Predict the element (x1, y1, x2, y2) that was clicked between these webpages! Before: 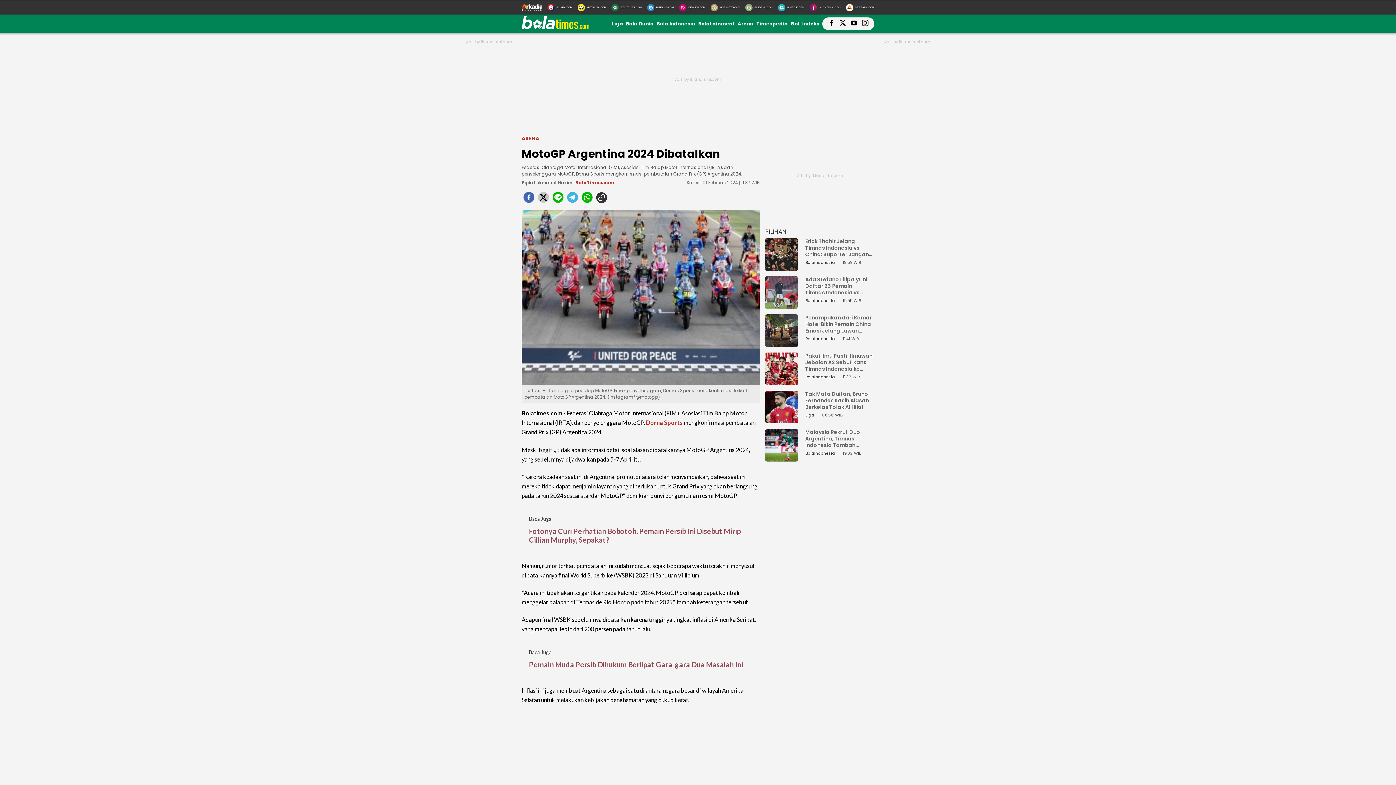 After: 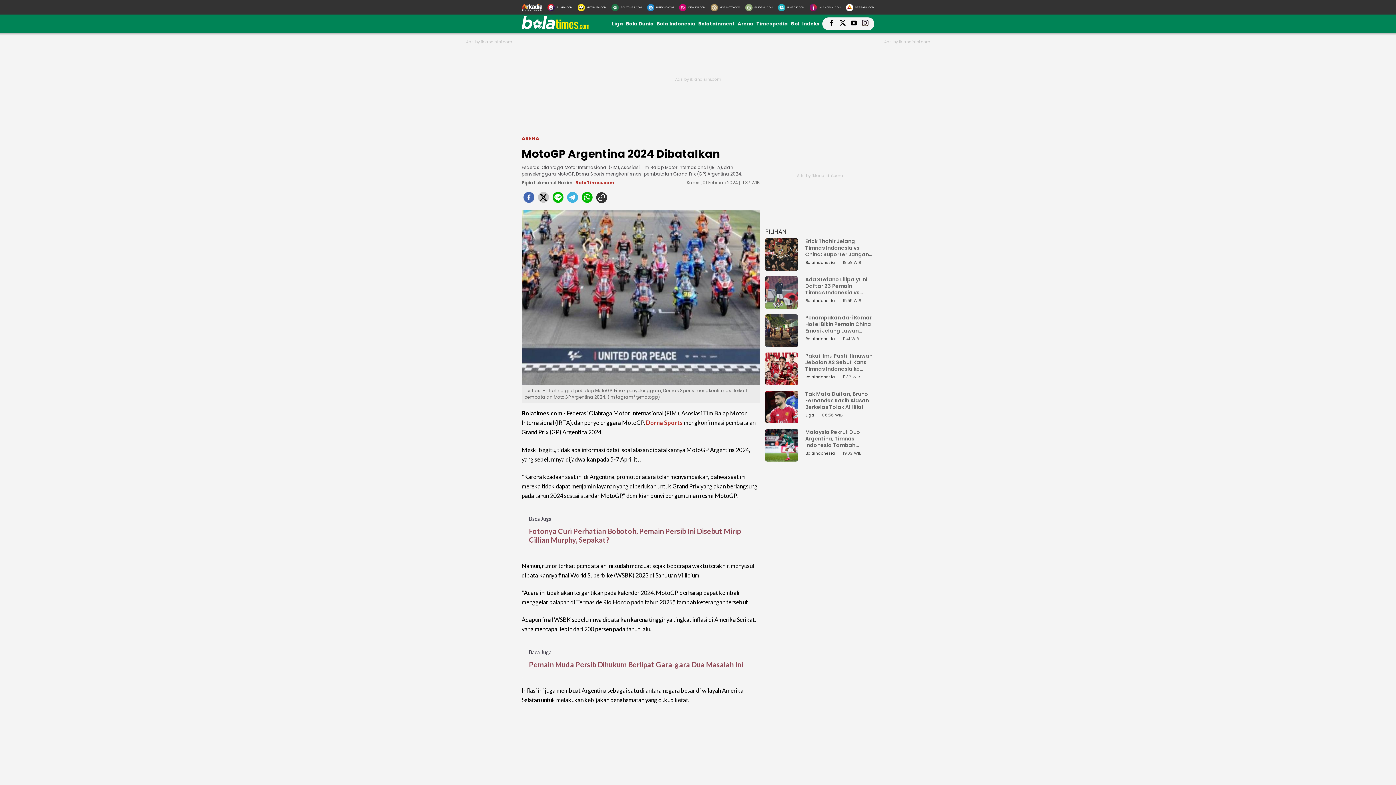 Action: bbox: (611, 3, 641, 11) label: BolaTimes.com